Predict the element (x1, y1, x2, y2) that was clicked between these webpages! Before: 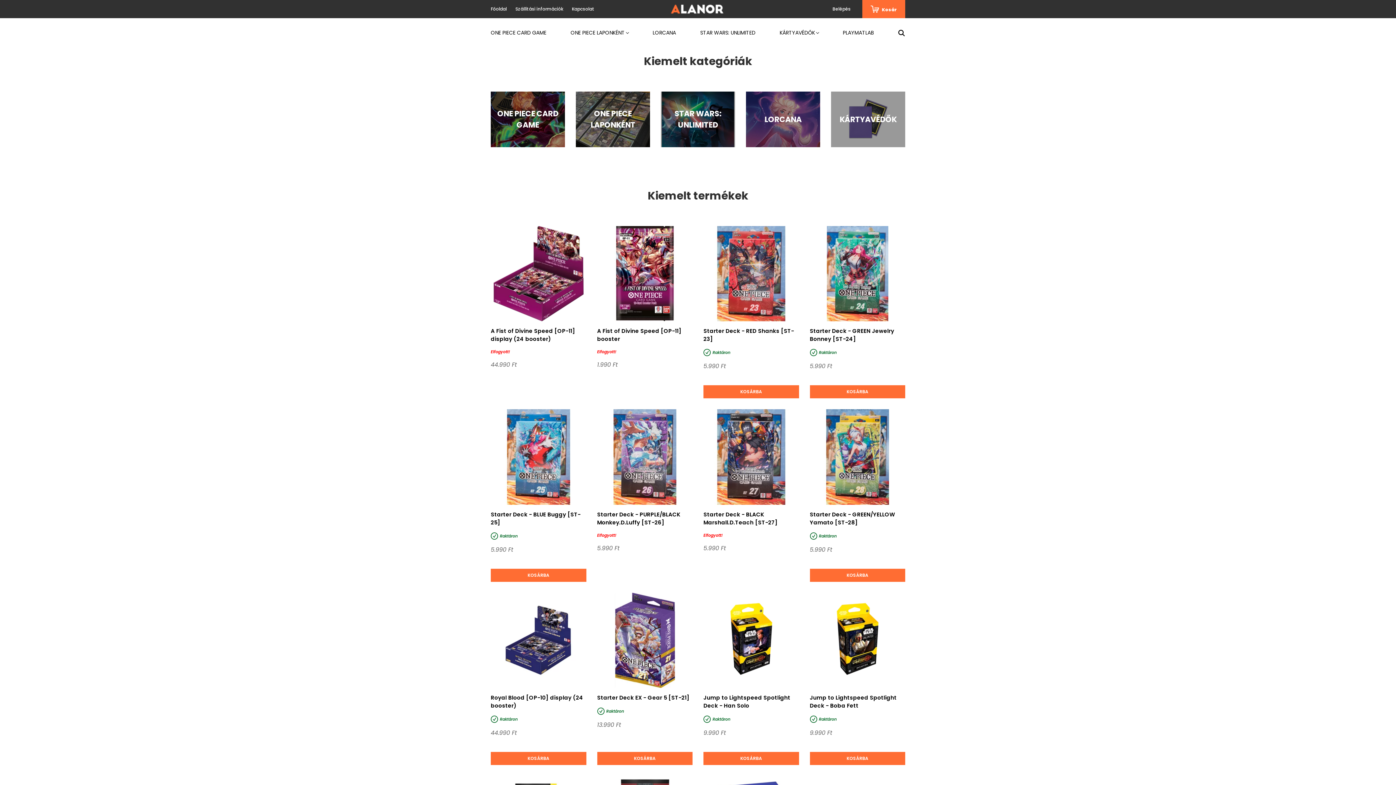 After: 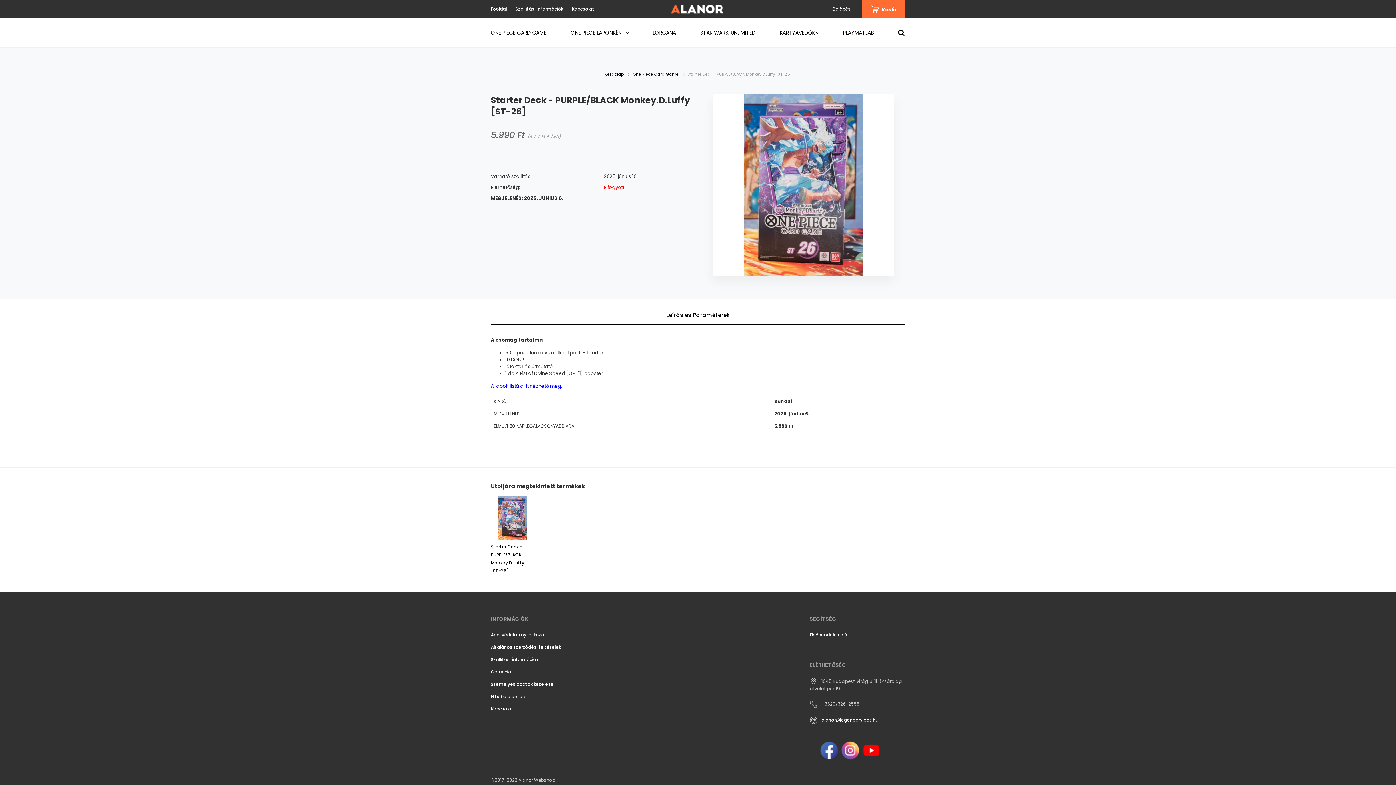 Action: bbox: (597, 409, 692, 505)